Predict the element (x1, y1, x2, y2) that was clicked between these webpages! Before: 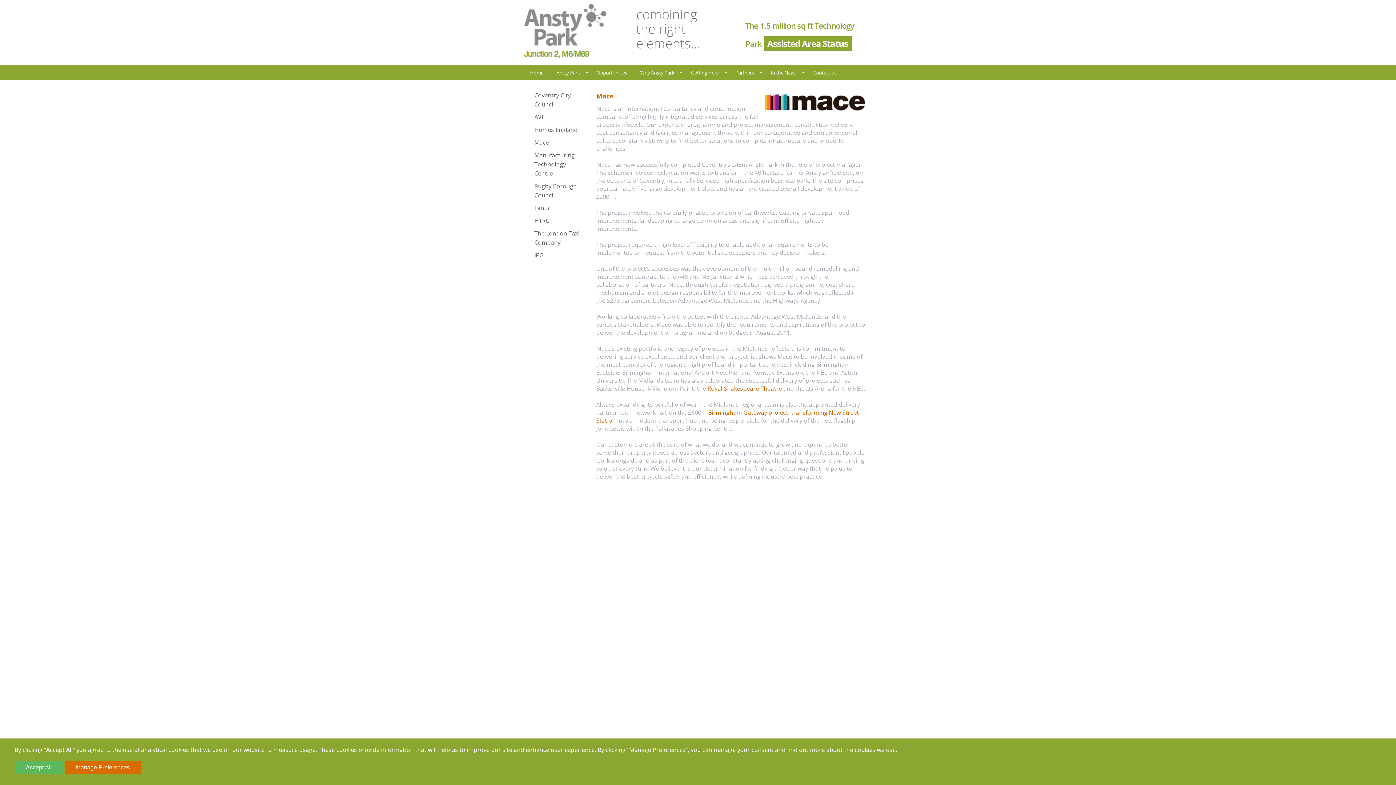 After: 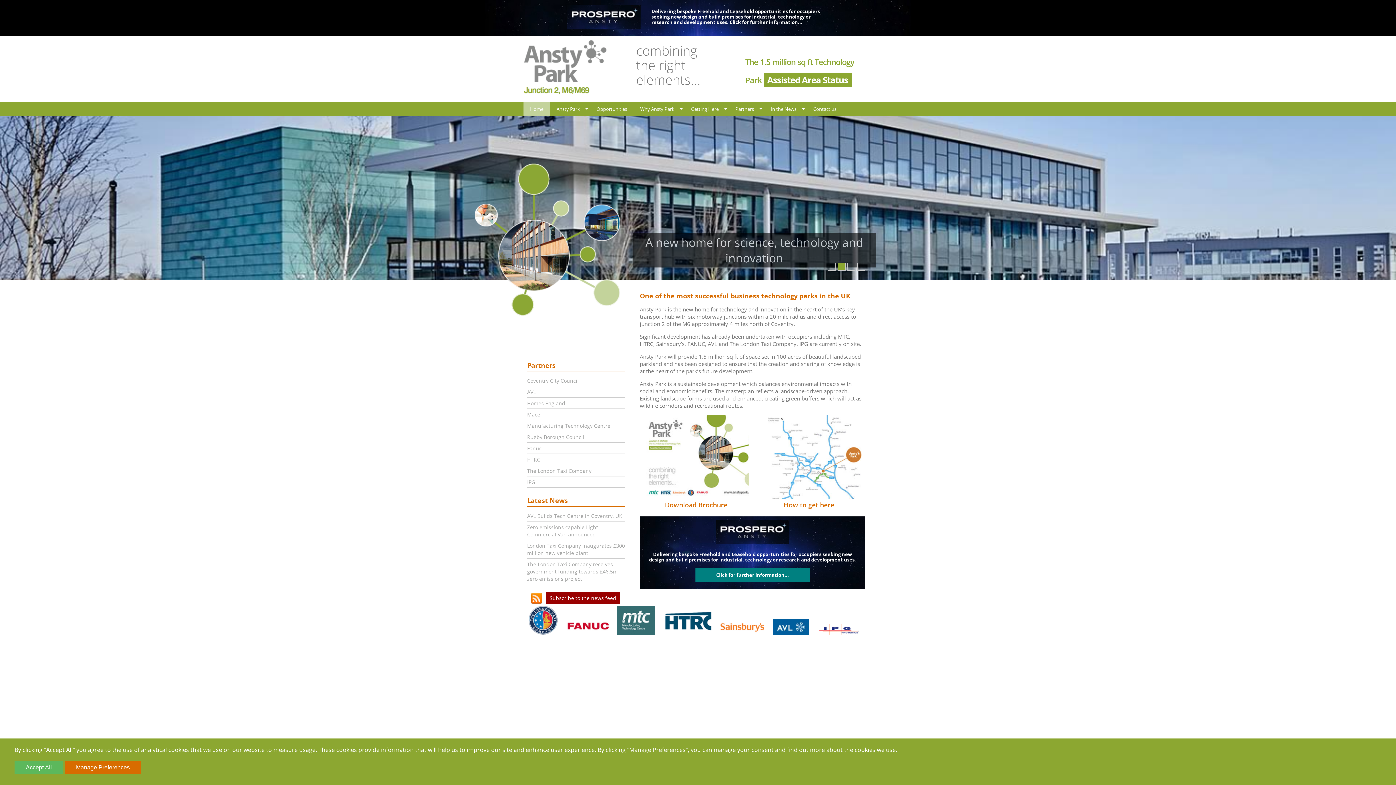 Action: bbox: (523, 3, 607, 60)